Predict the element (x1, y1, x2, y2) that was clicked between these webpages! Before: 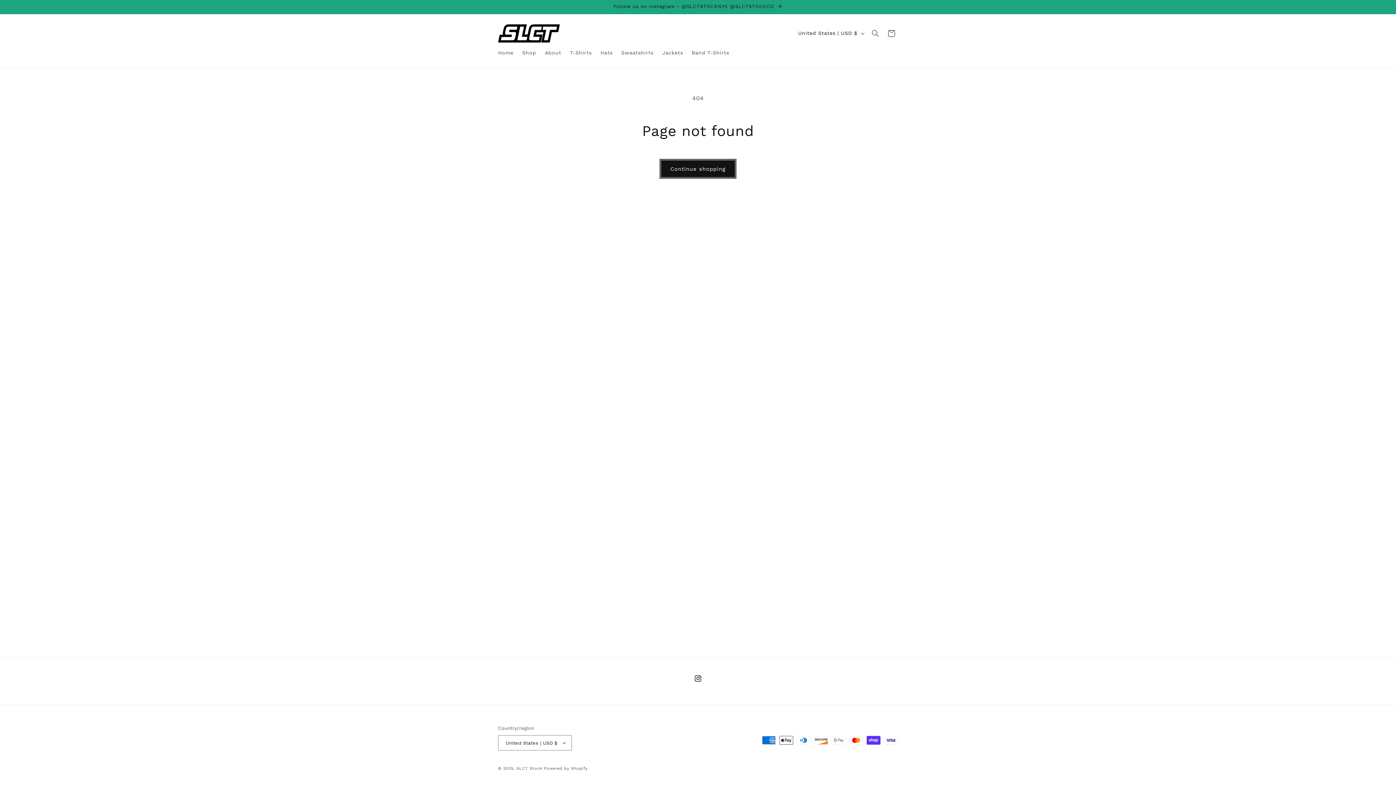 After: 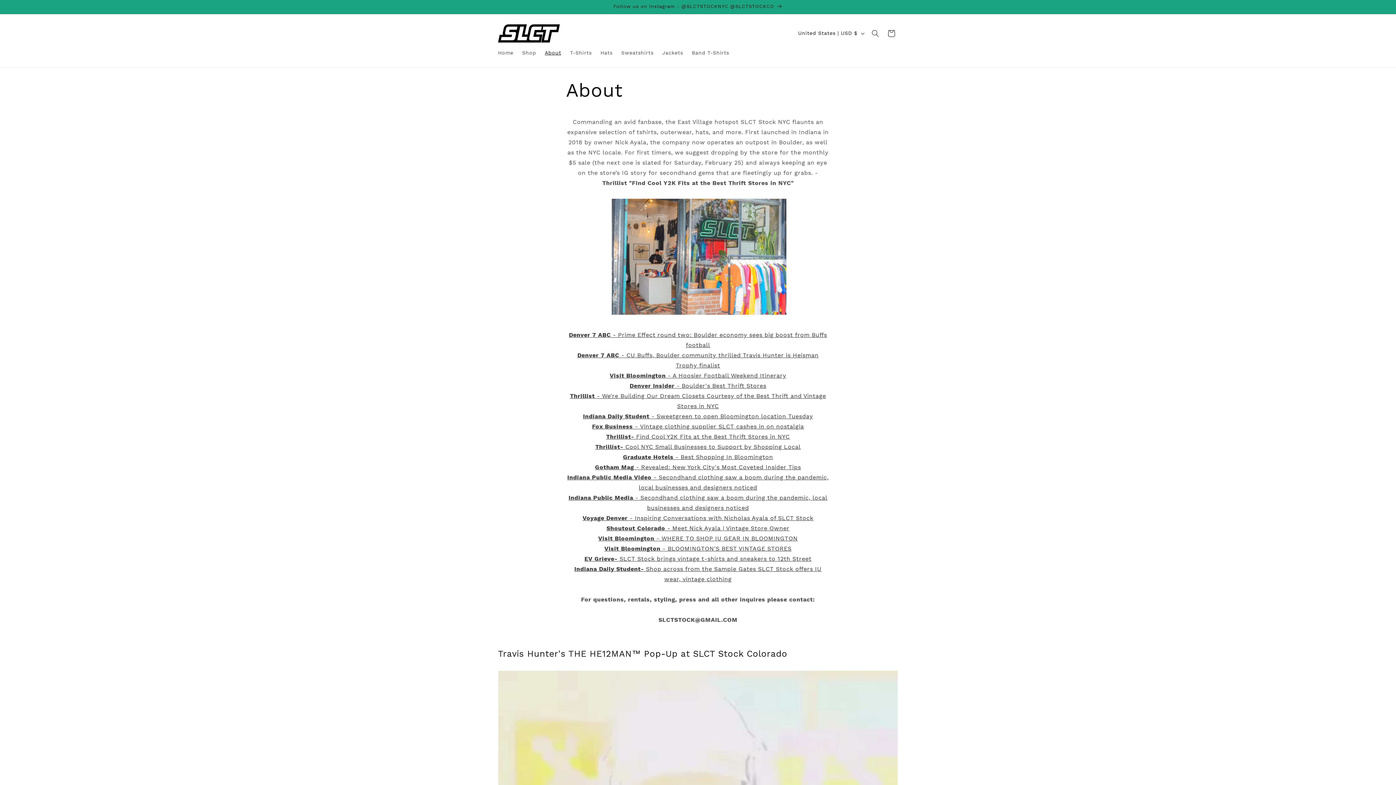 Action: label: About bbox: (540, 45, 565, 60)